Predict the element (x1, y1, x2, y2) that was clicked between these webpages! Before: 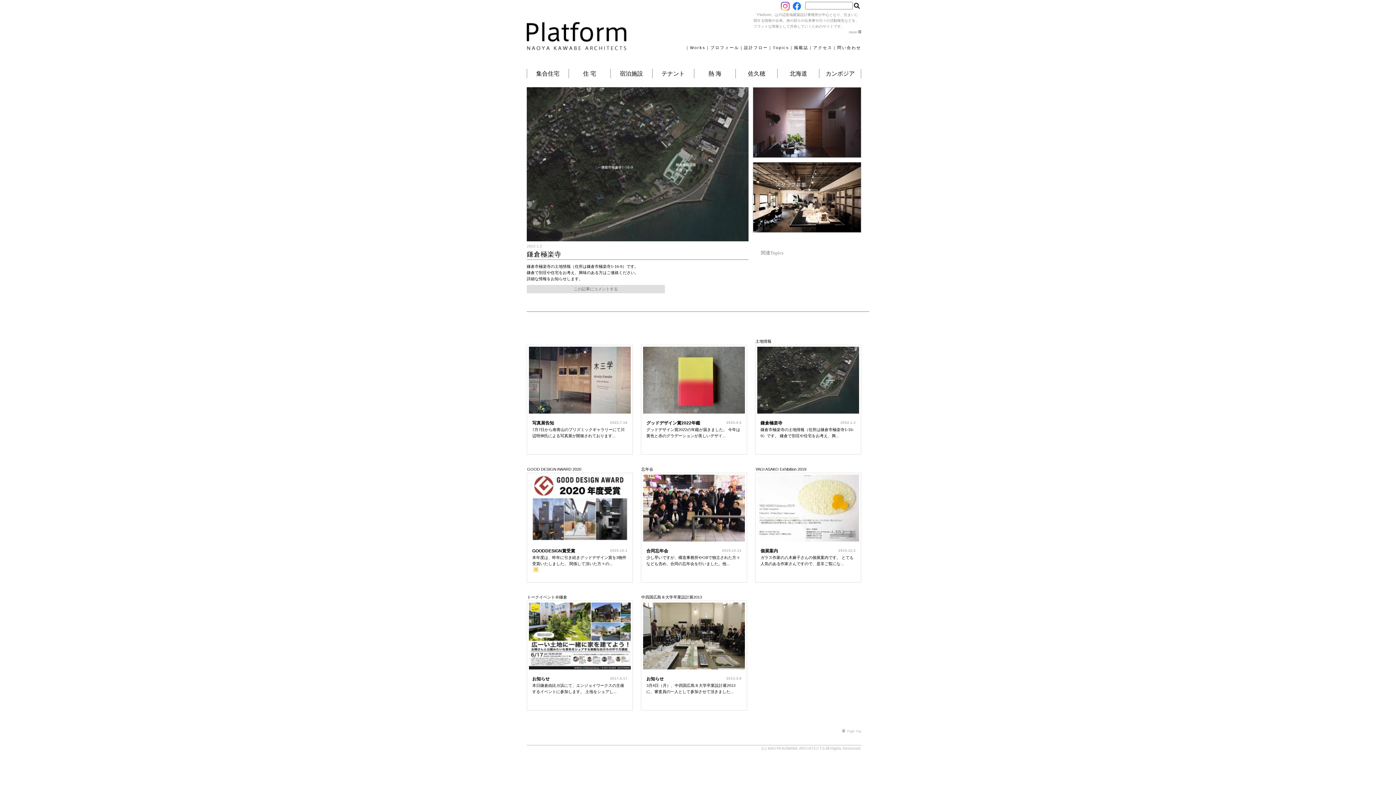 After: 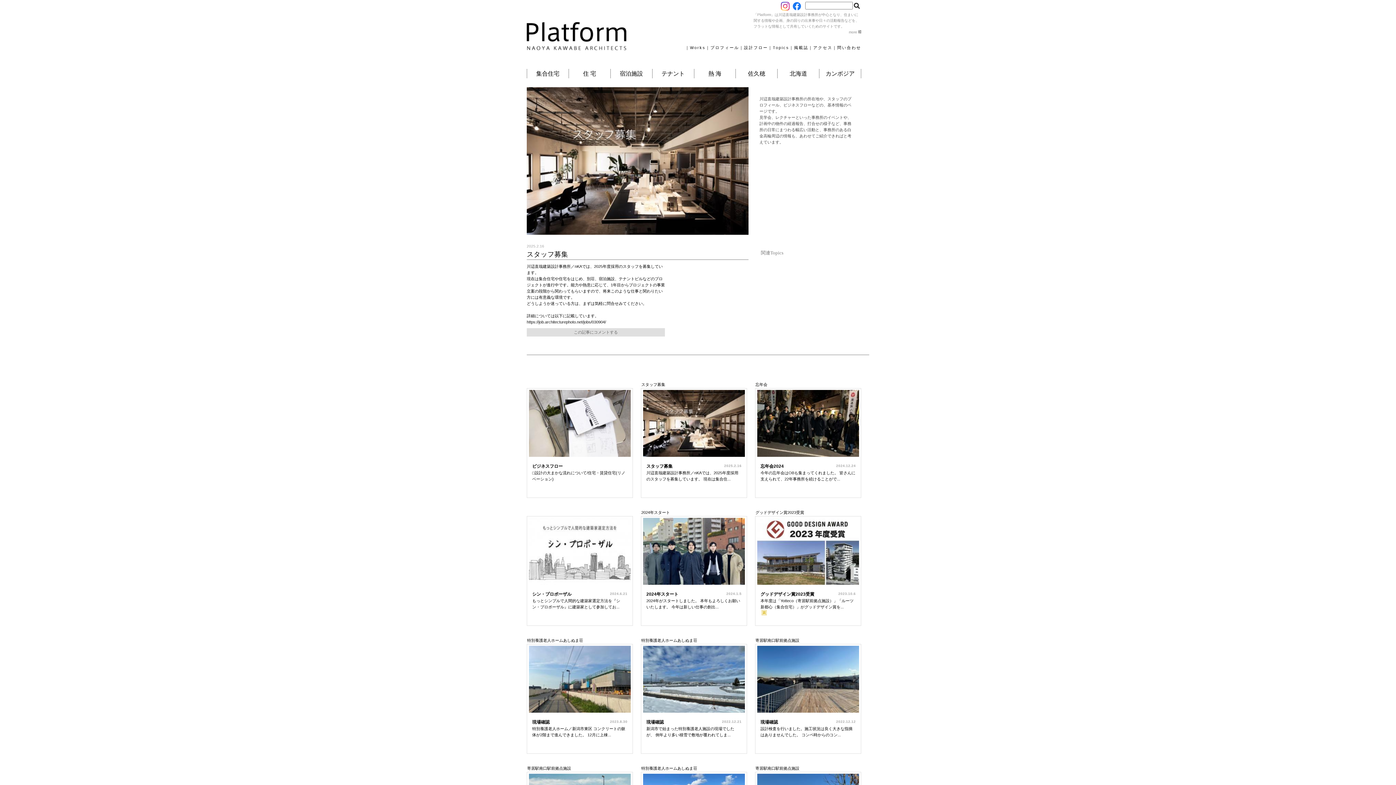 Action: bbox: (753, 228, 861, 233)